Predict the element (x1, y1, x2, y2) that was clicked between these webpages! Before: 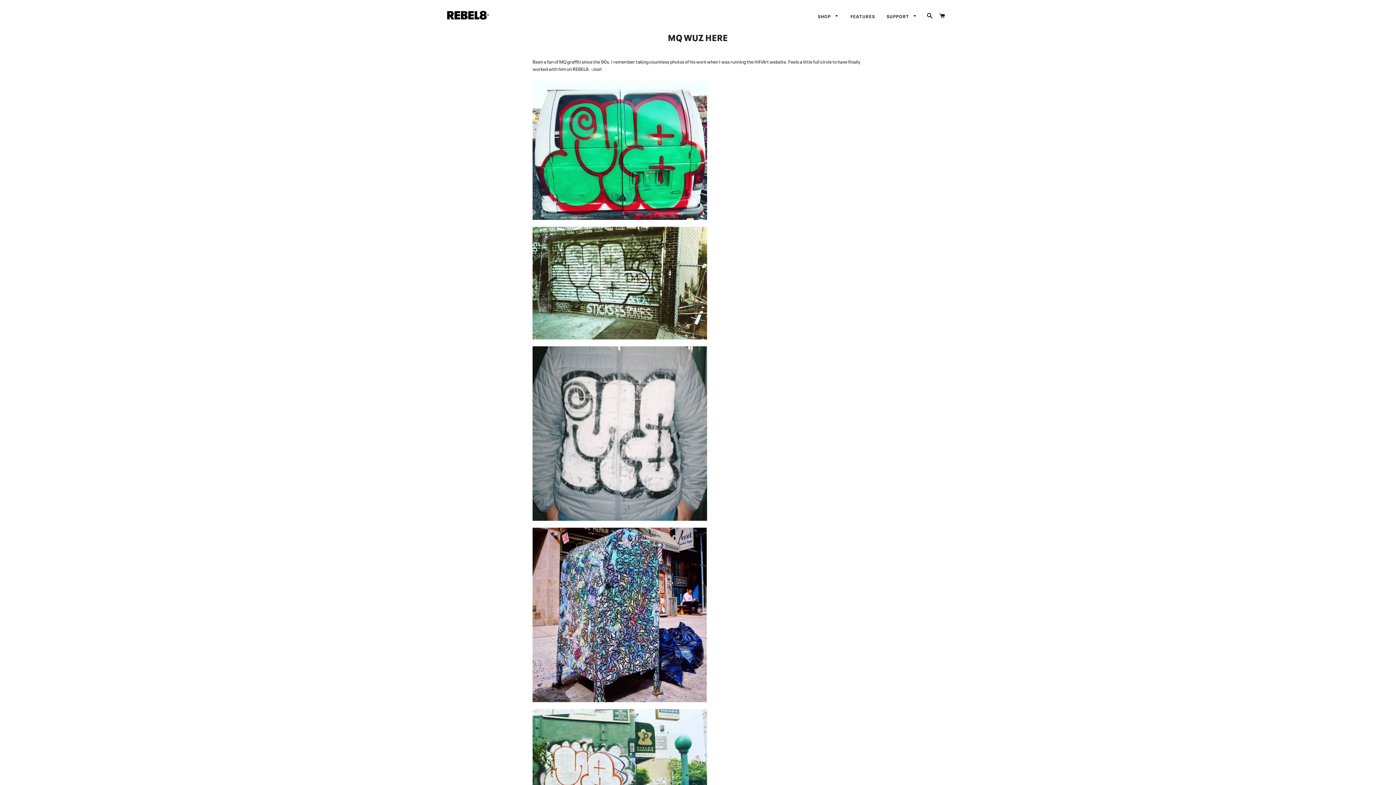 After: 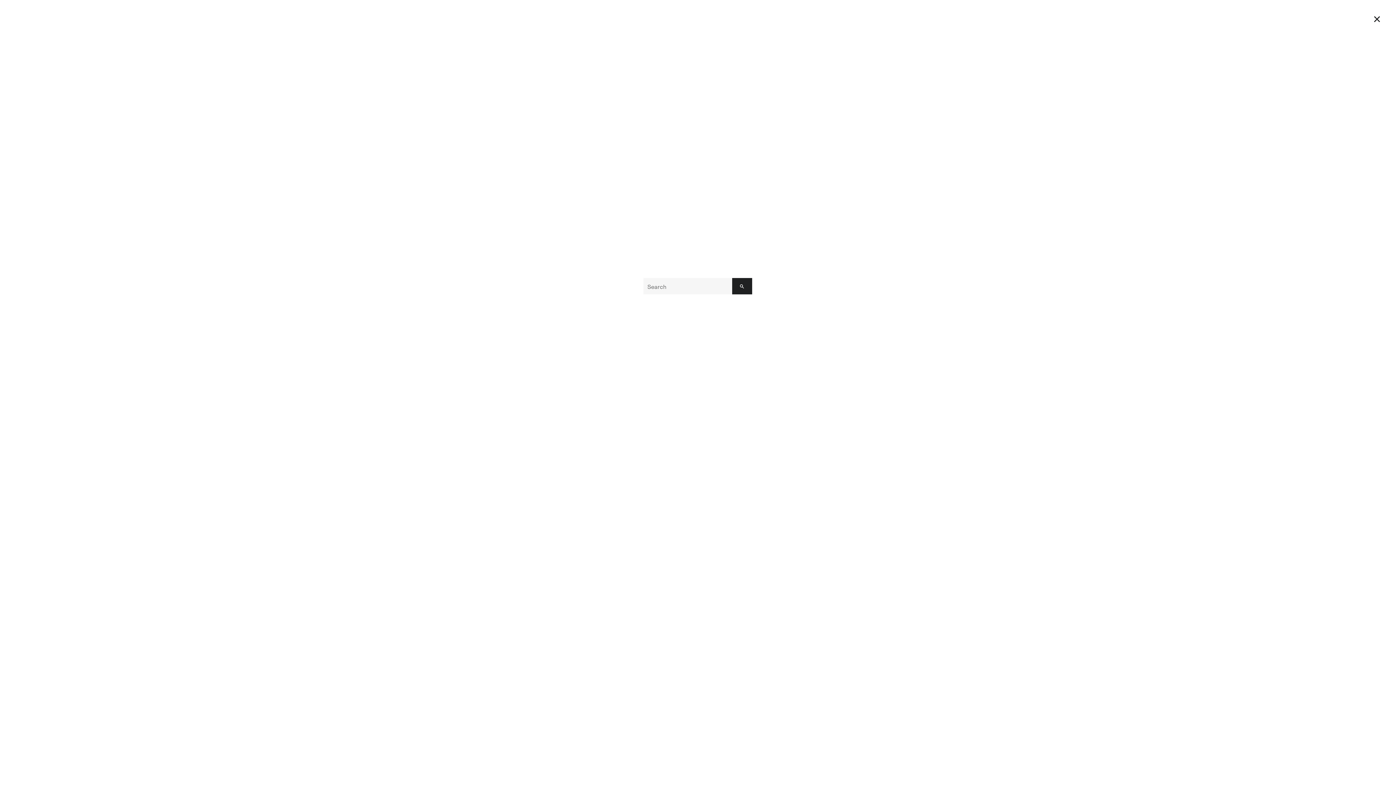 Action: bbox: (924, 5, 935, 25) label: SEARCH